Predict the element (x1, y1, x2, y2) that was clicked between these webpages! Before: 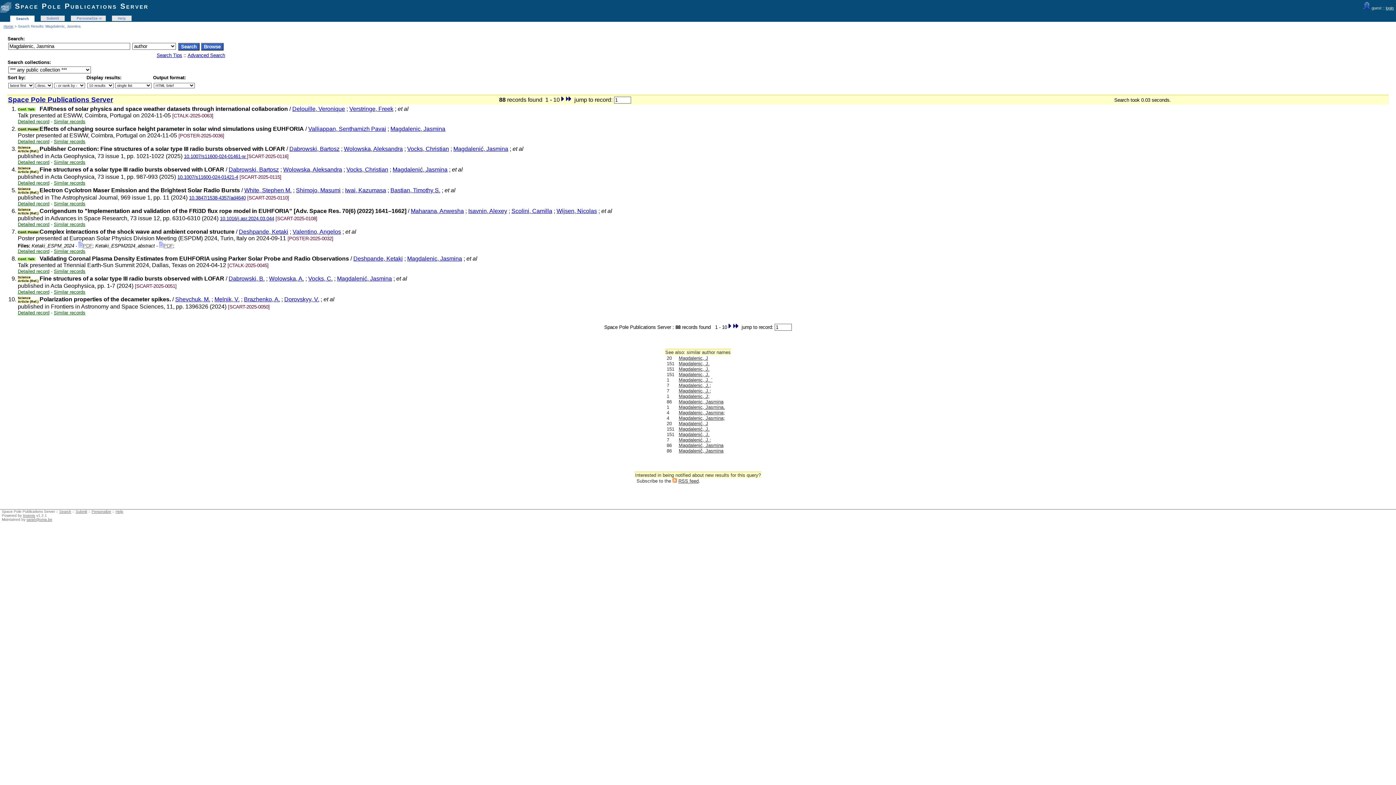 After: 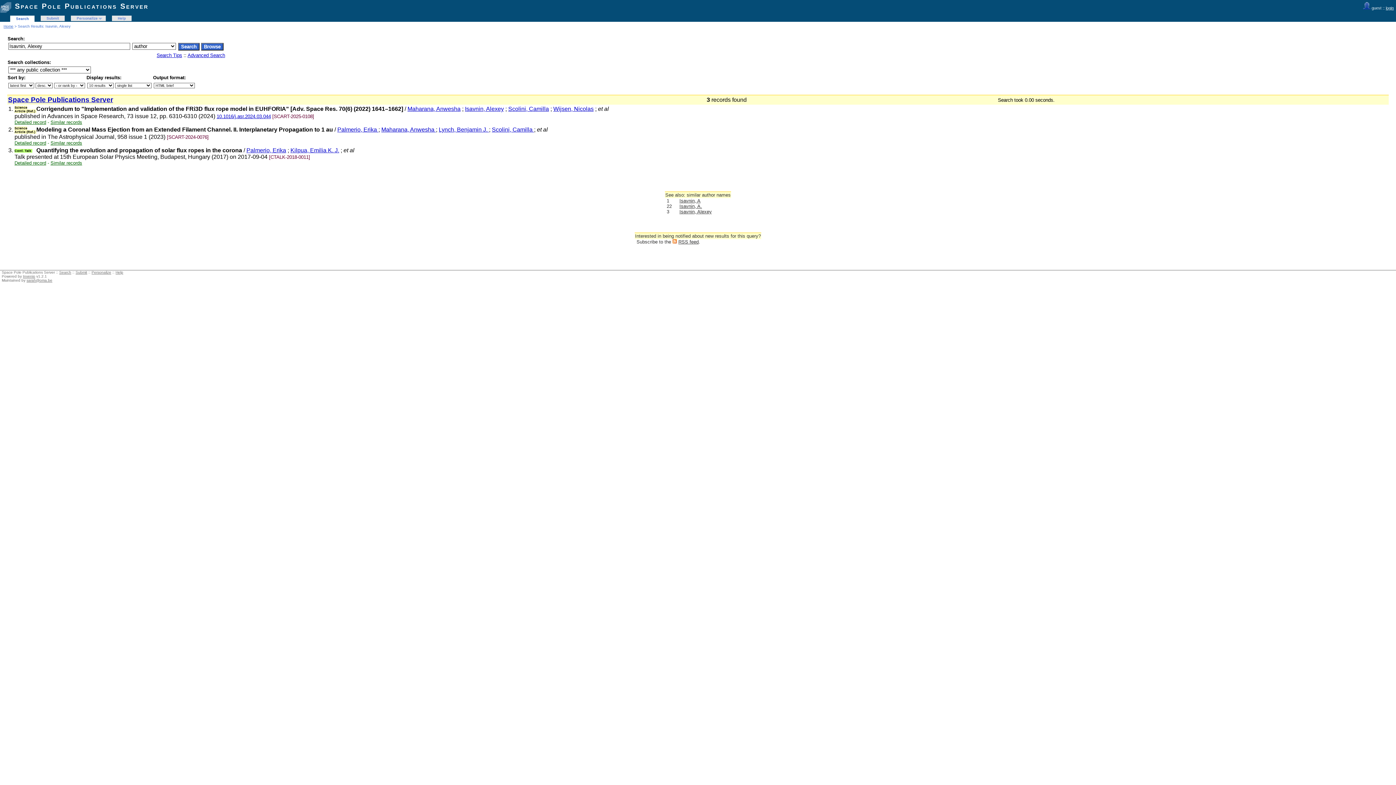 Action: bbox: (468, 208, 507, 214) label: Isavnin, Alexey